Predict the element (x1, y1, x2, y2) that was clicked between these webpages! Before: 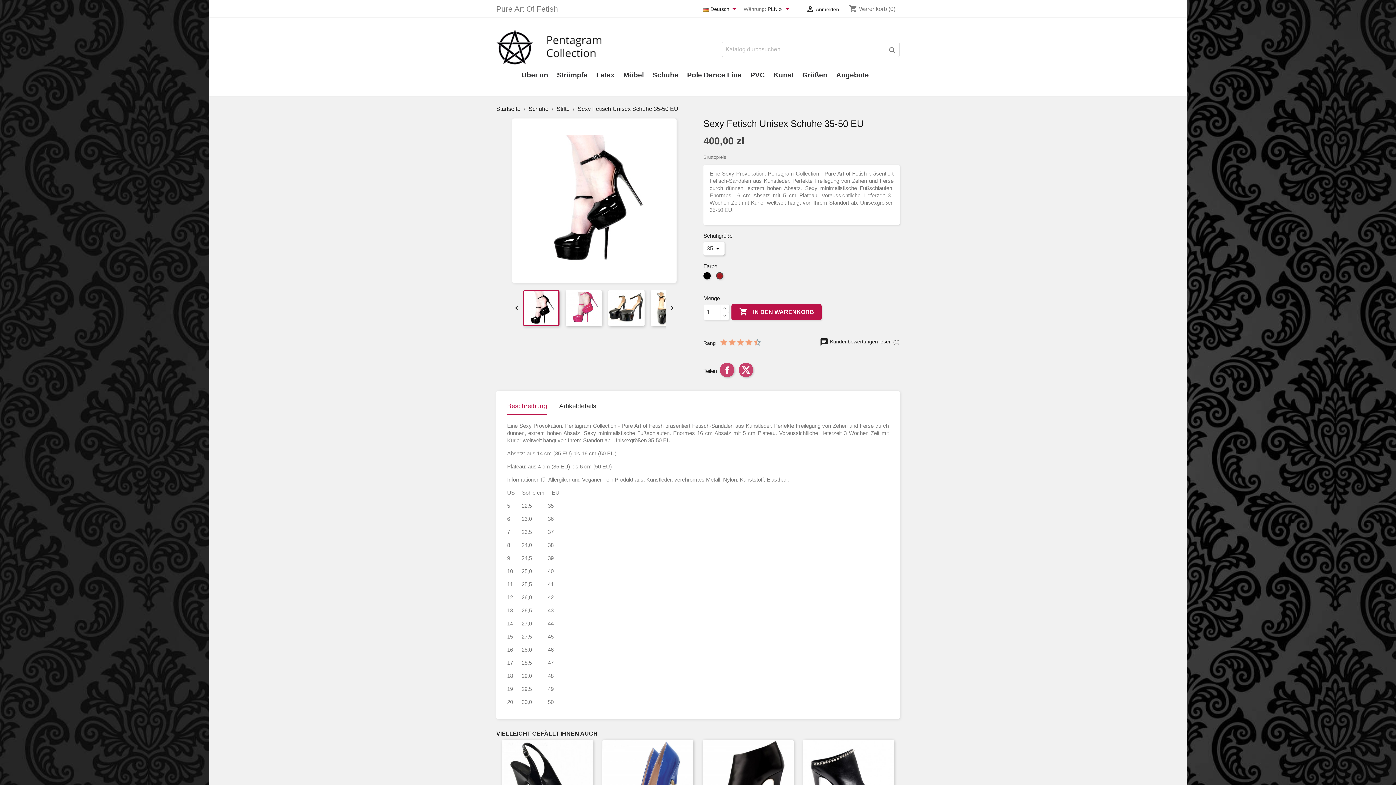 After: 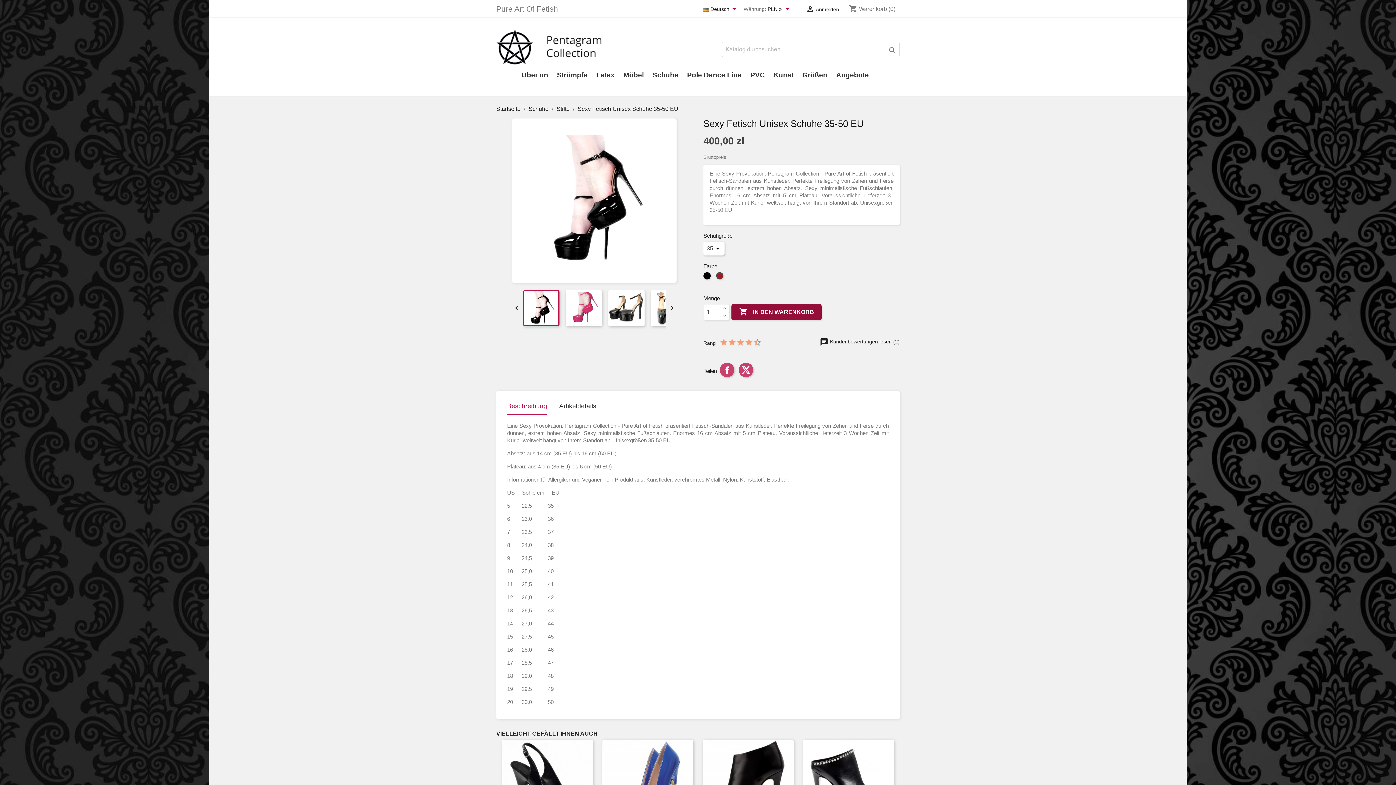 Action: label:  IN DEN WARENKORB bbox: (731, 304, 821, 320)